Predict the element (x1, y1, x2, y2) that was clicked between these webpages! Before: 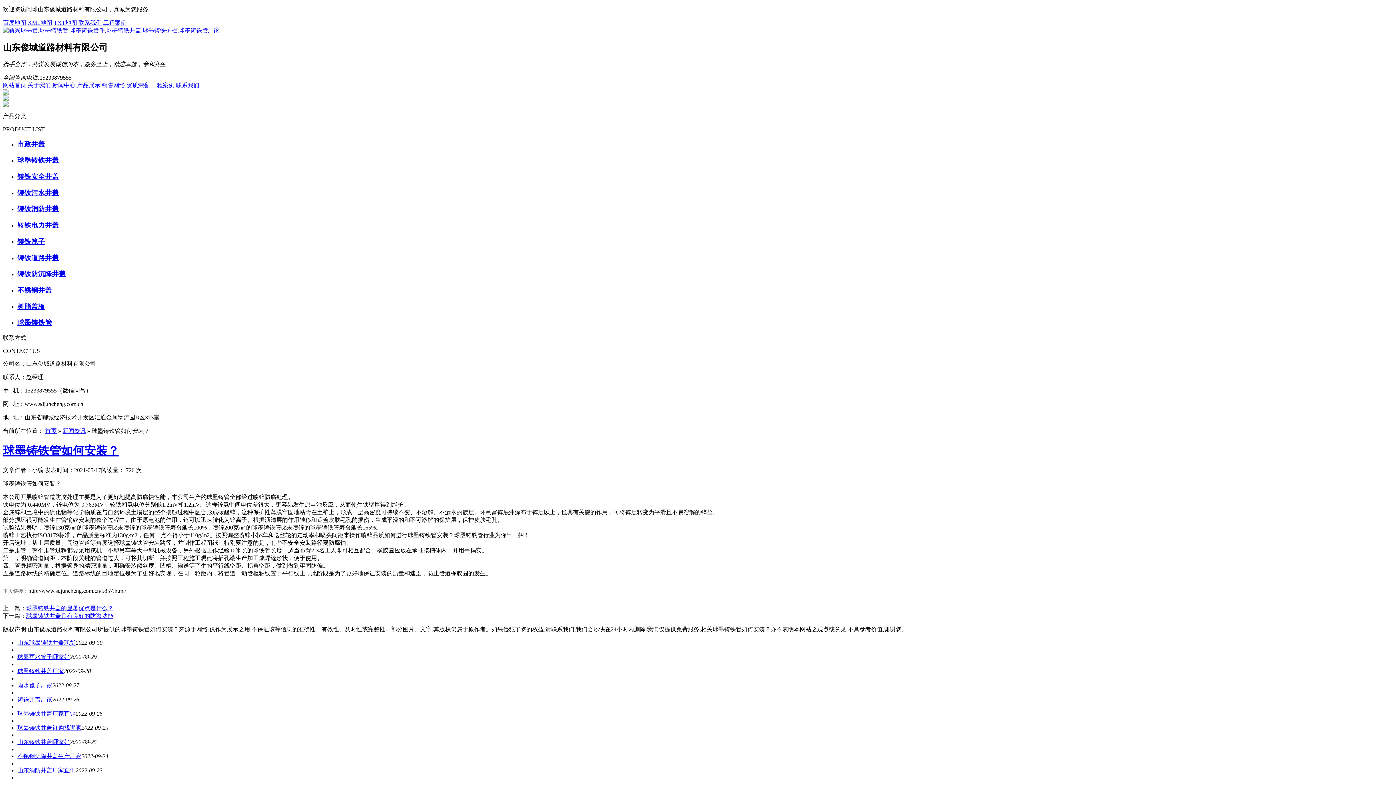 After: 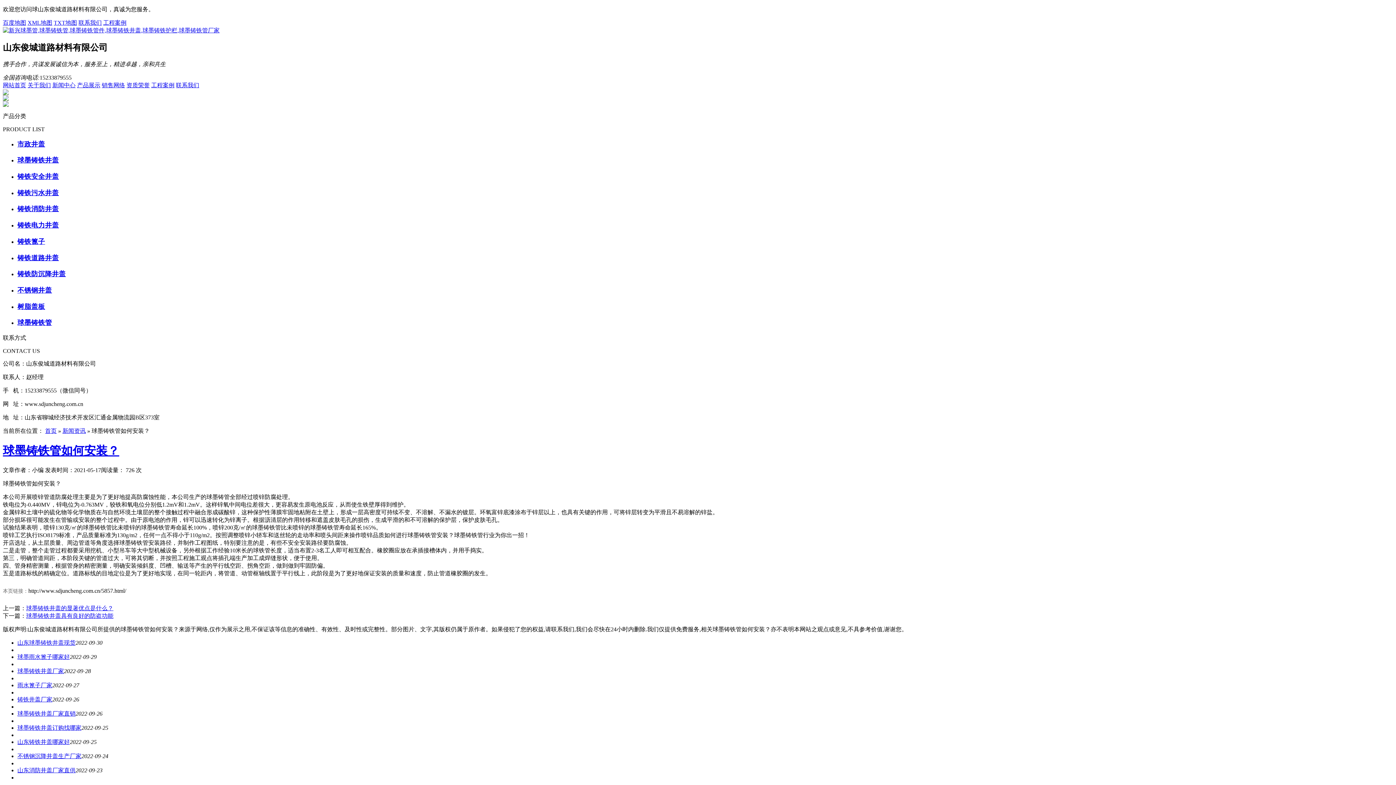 Action: bbox: (17, 253, 1393, 262) label: 铸铁道路井盖